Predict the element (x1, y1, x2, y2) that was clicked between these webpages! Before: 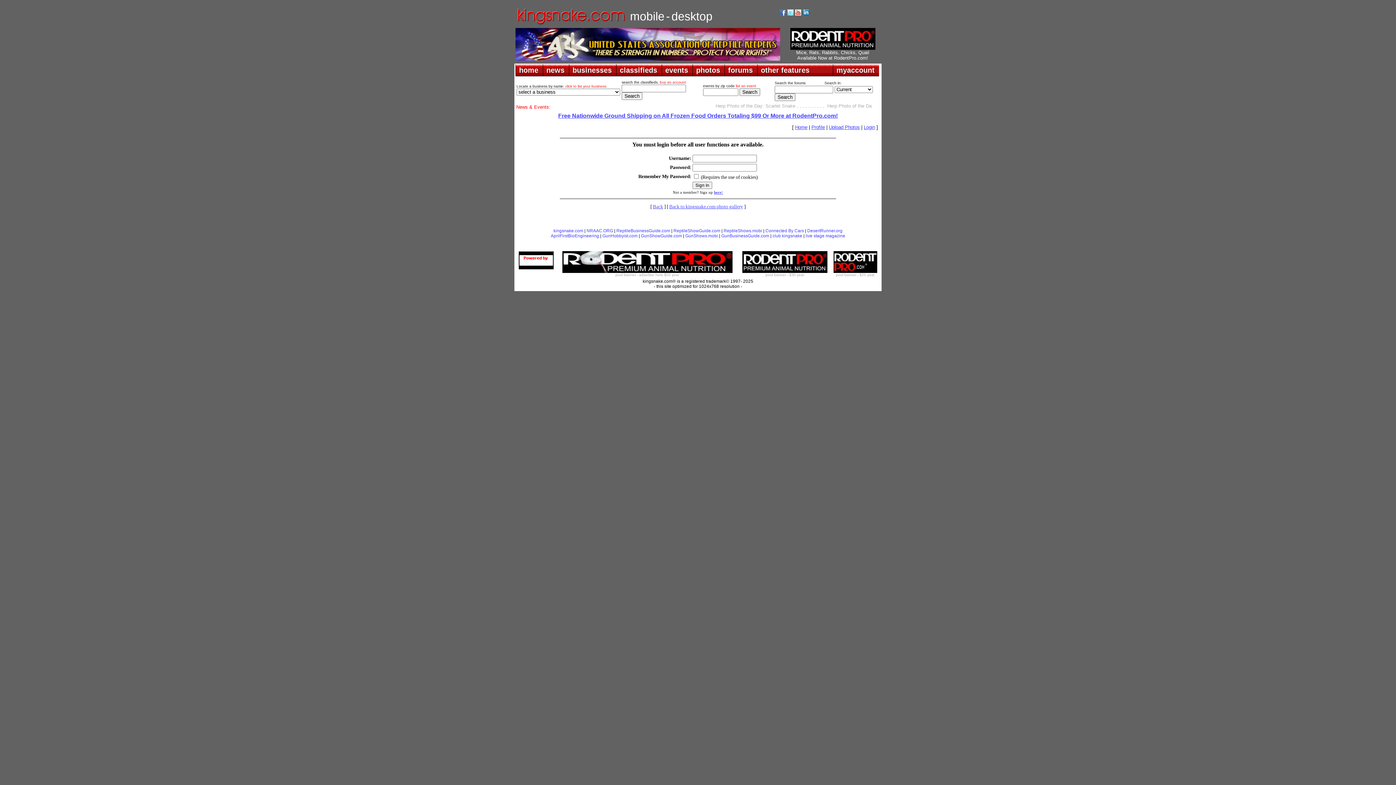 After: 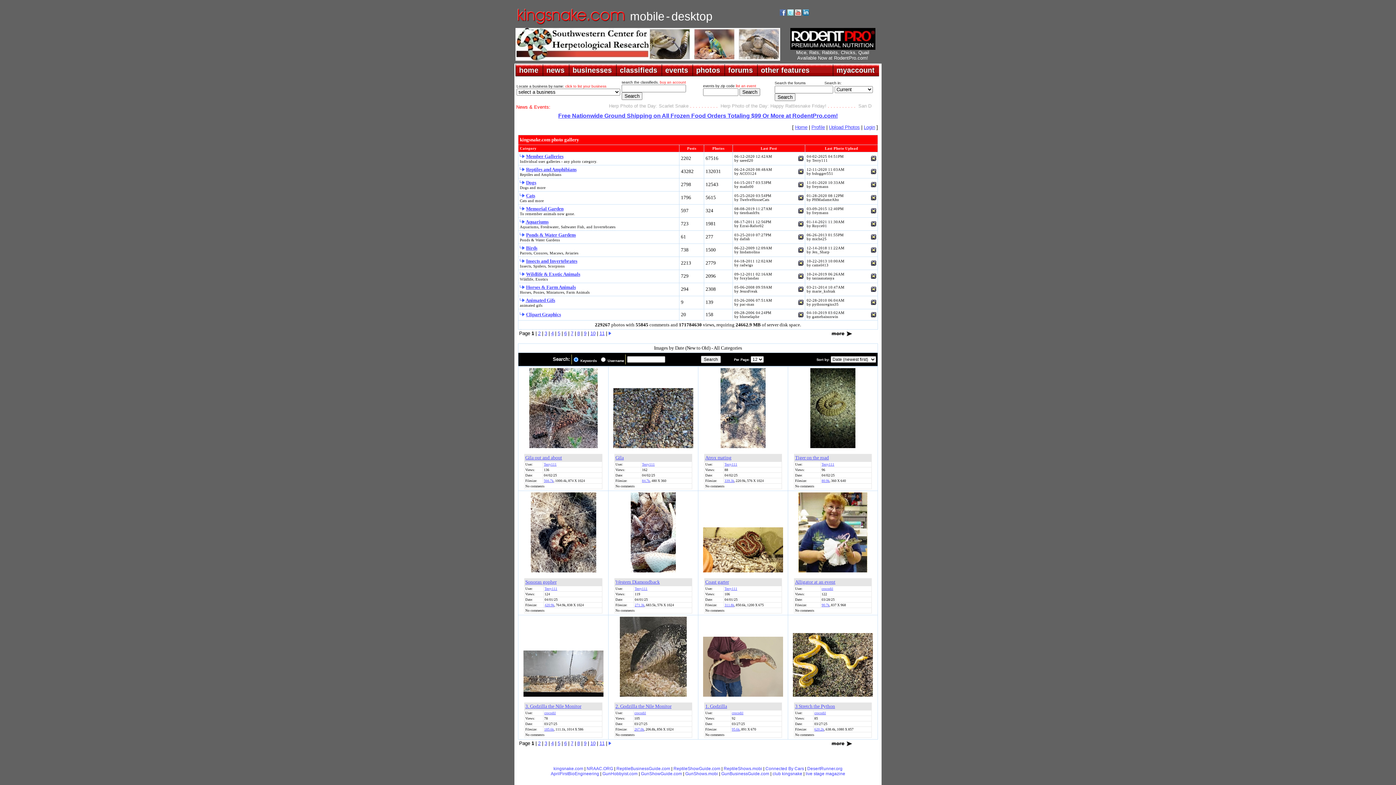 Action: bbox: (692, 64, 724, 76) label: photos